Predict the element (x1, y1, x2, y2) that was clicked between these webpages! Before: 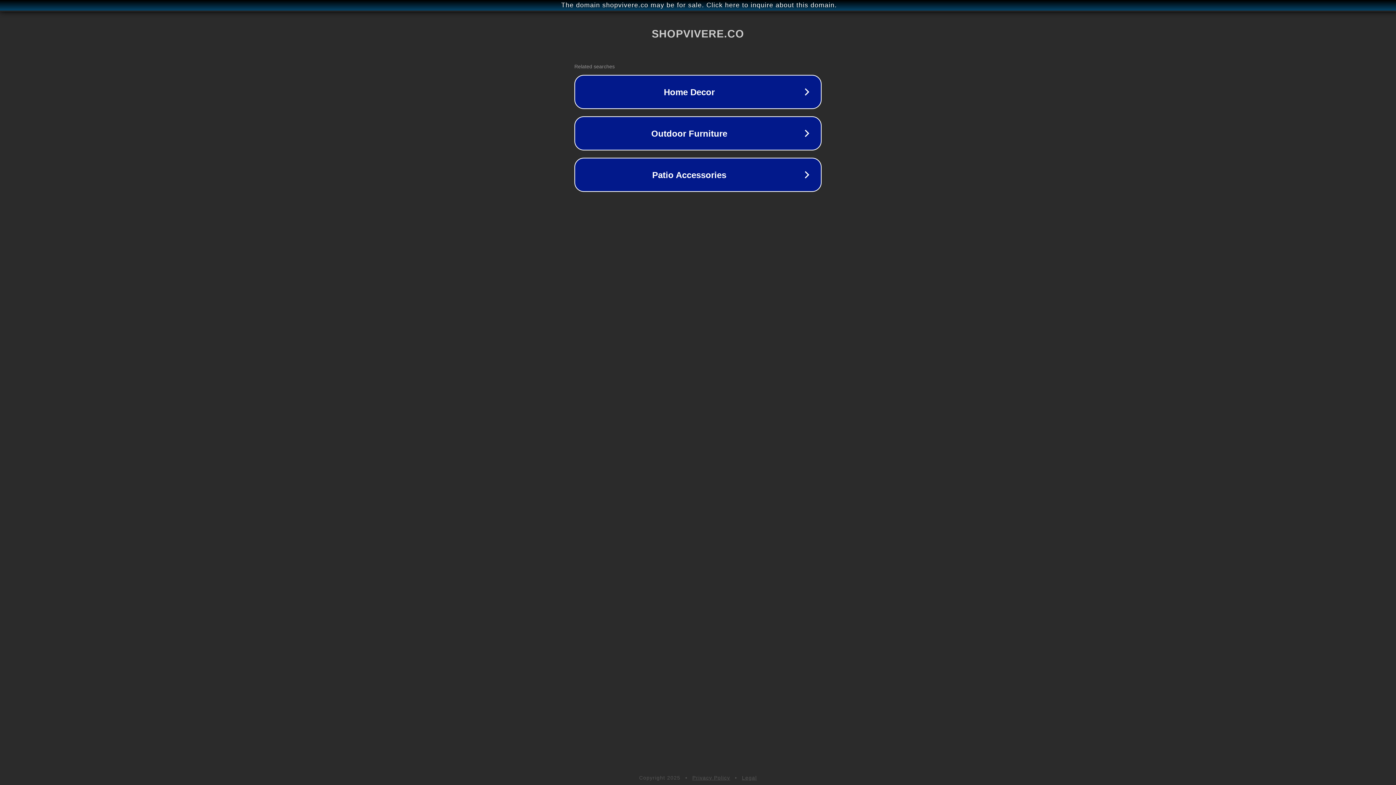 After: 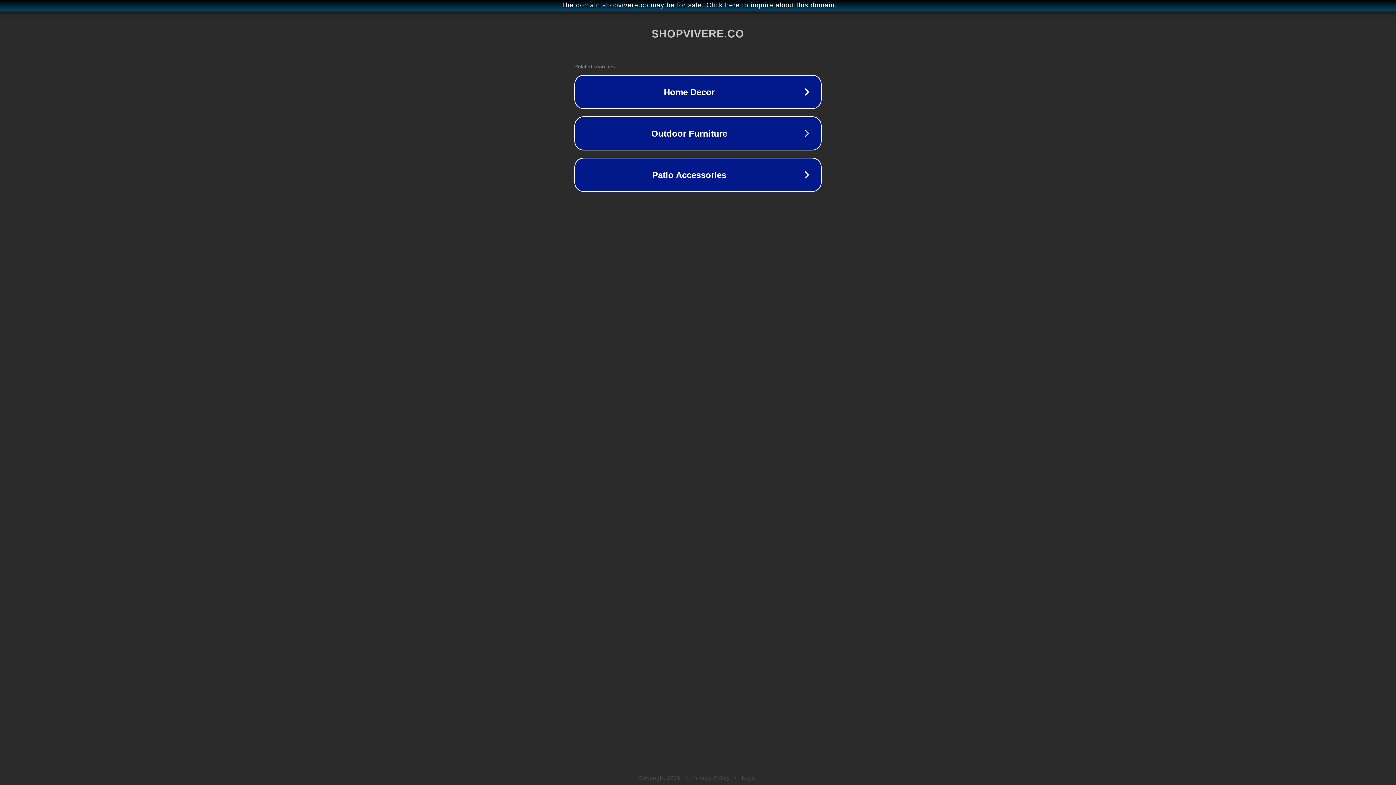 Action: bbox: (742, 775, 757, 781) label: Legal